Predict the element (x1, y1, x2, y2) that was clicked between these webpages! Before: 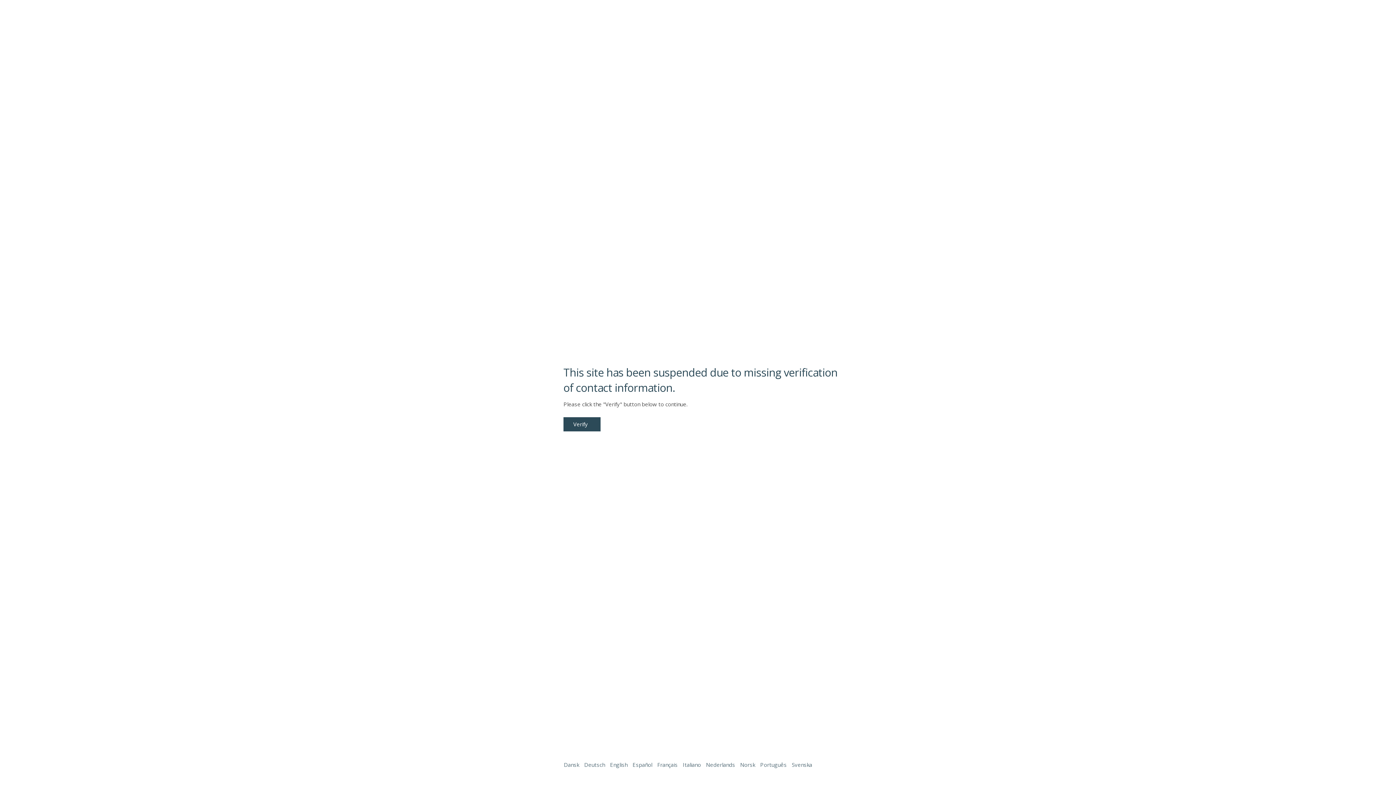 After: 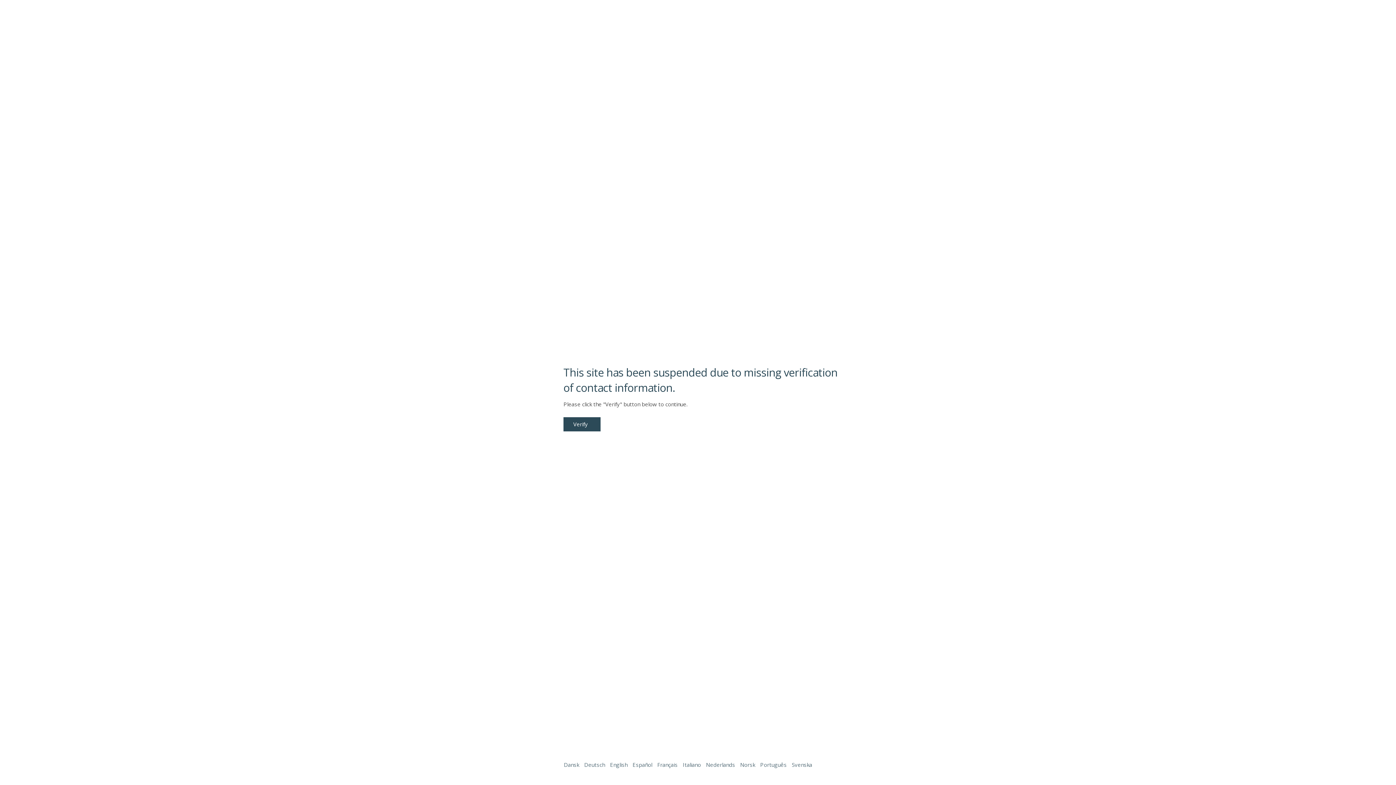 Action: bbox: (1338, 761, 1387, 774)